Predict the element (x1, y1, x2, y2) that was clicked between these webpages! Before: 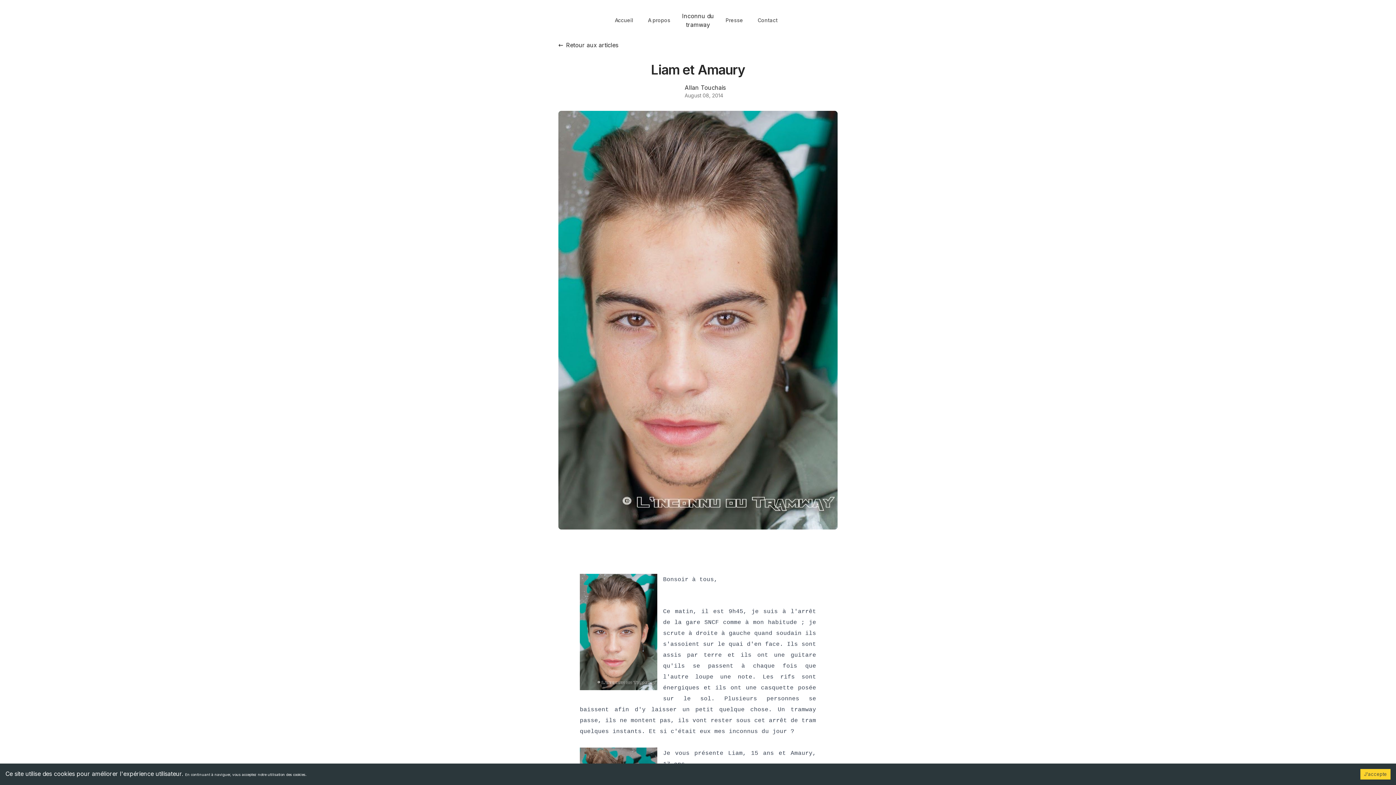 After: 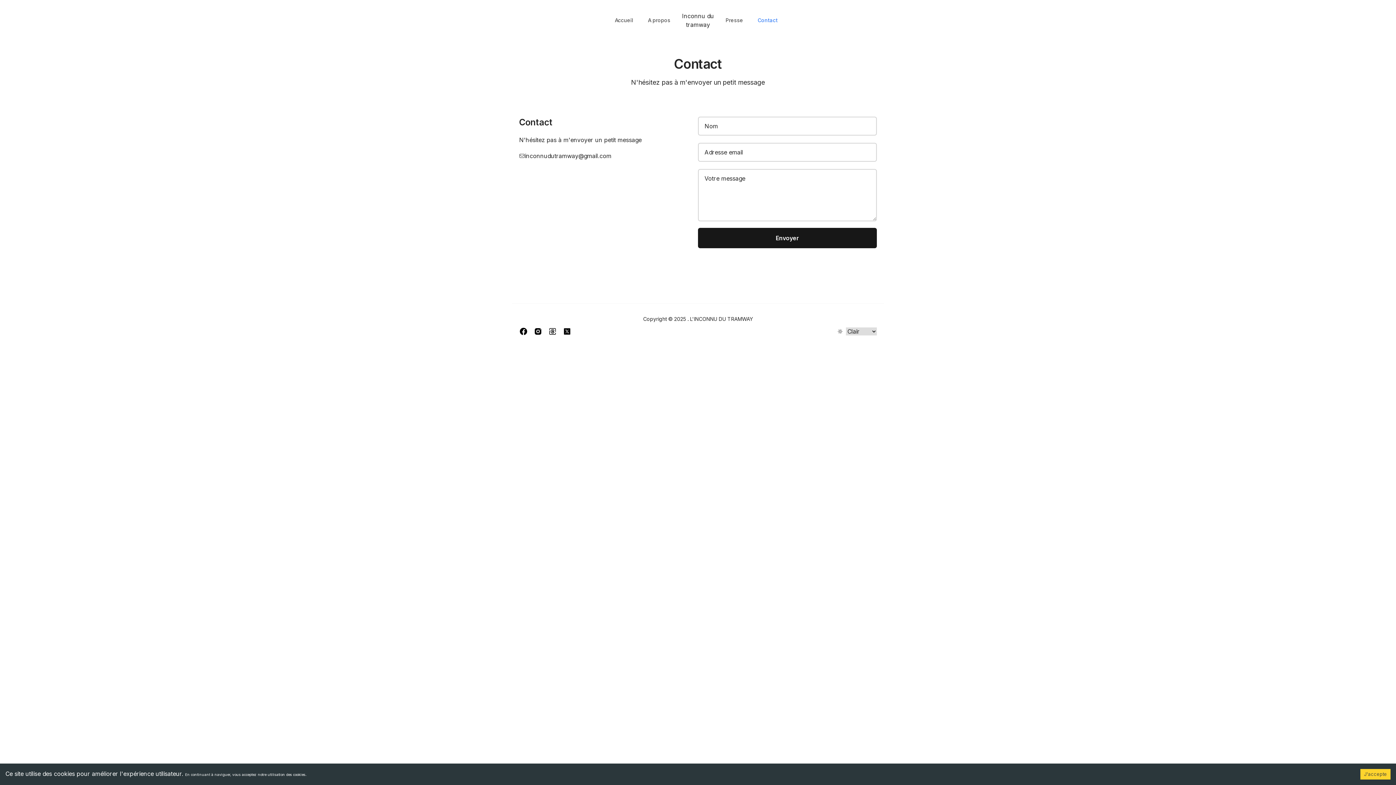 Action: bbox: (750, 13, 785, 26) label: Contact